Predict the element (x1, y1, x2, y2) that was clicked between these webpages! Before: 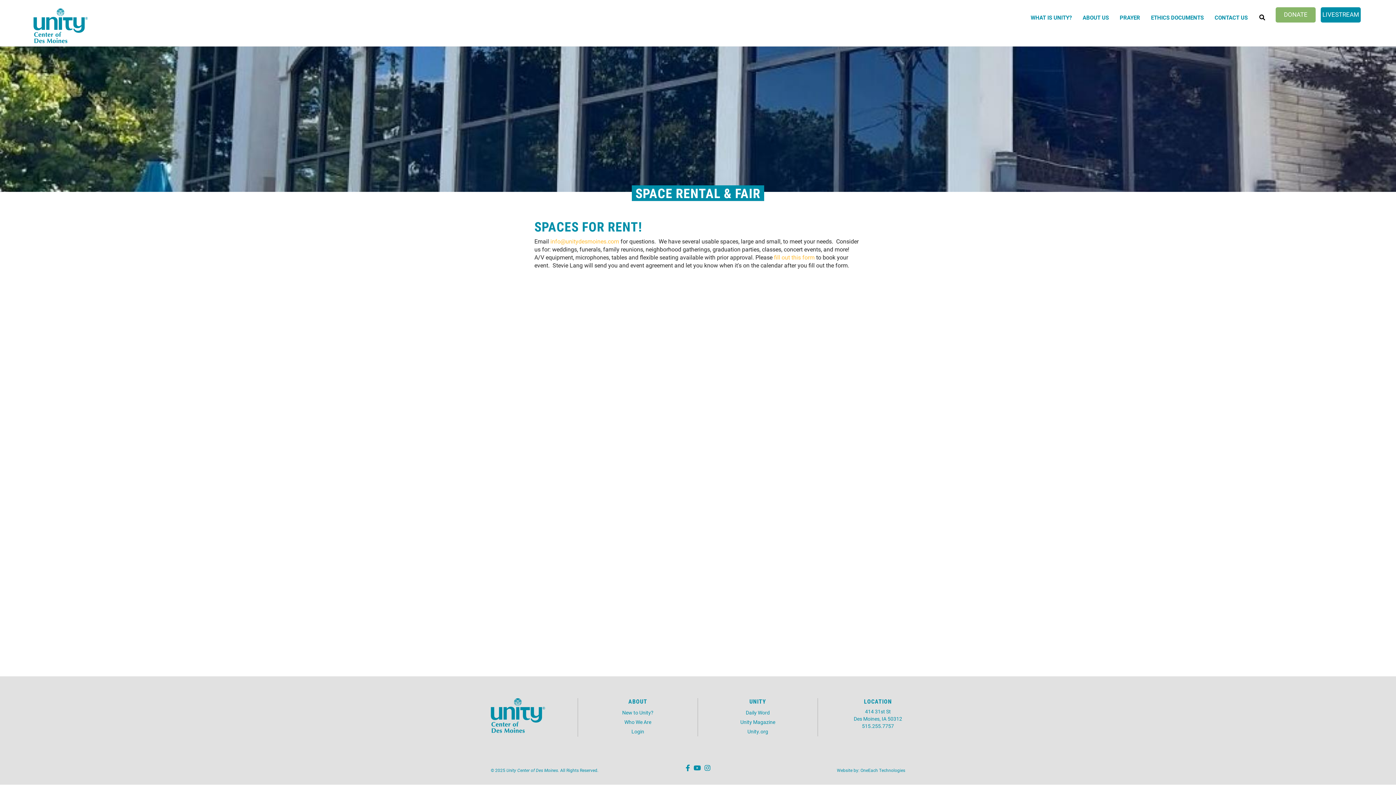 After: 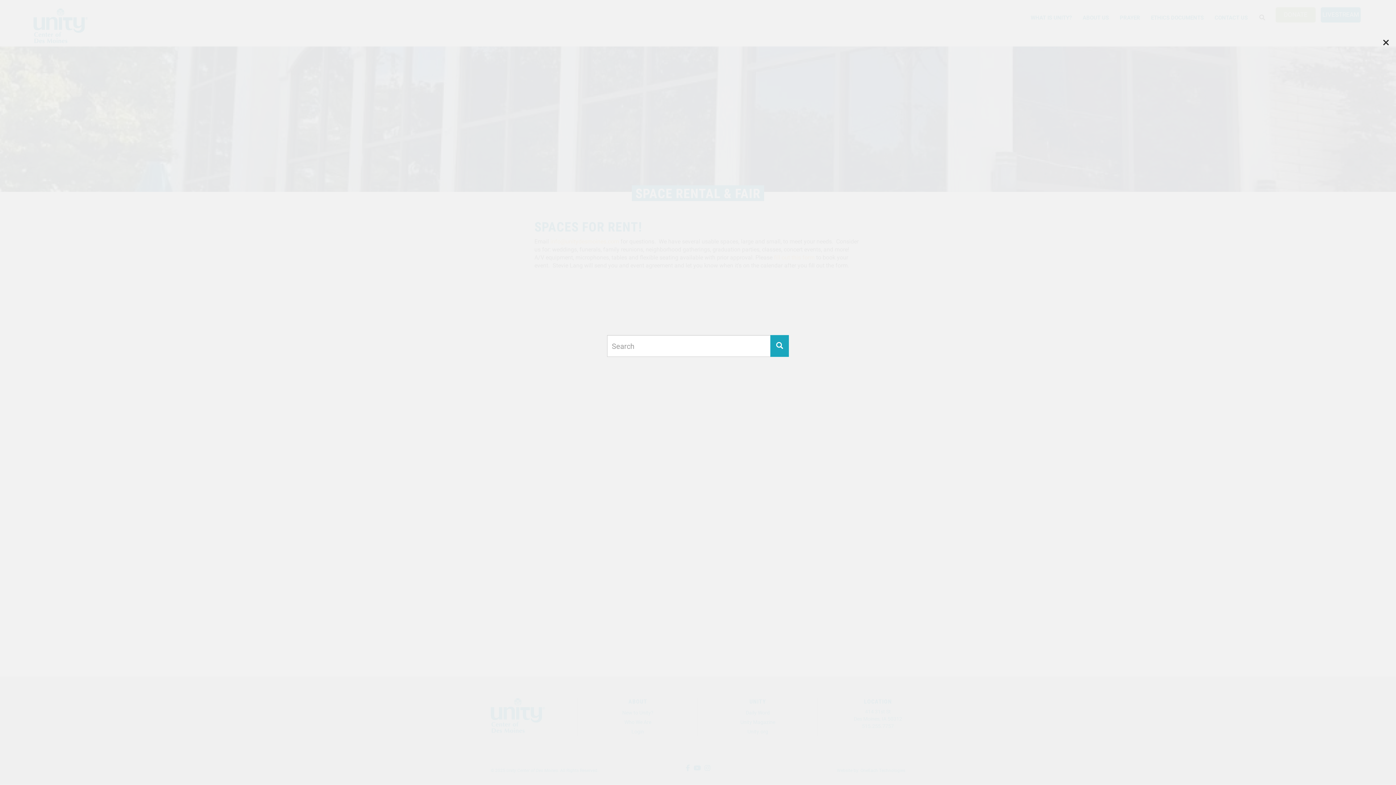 Action: bbox: (1259, 13, 1265, 21)